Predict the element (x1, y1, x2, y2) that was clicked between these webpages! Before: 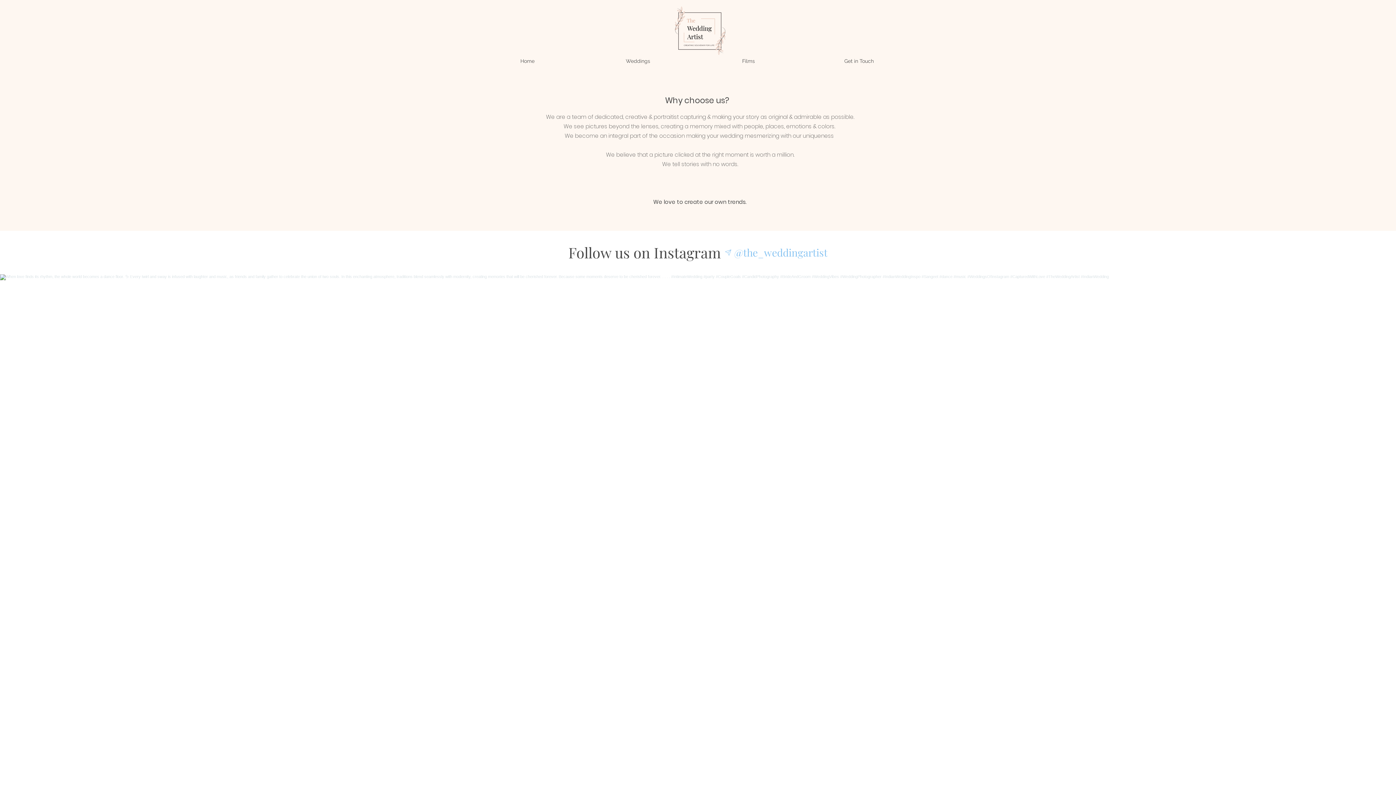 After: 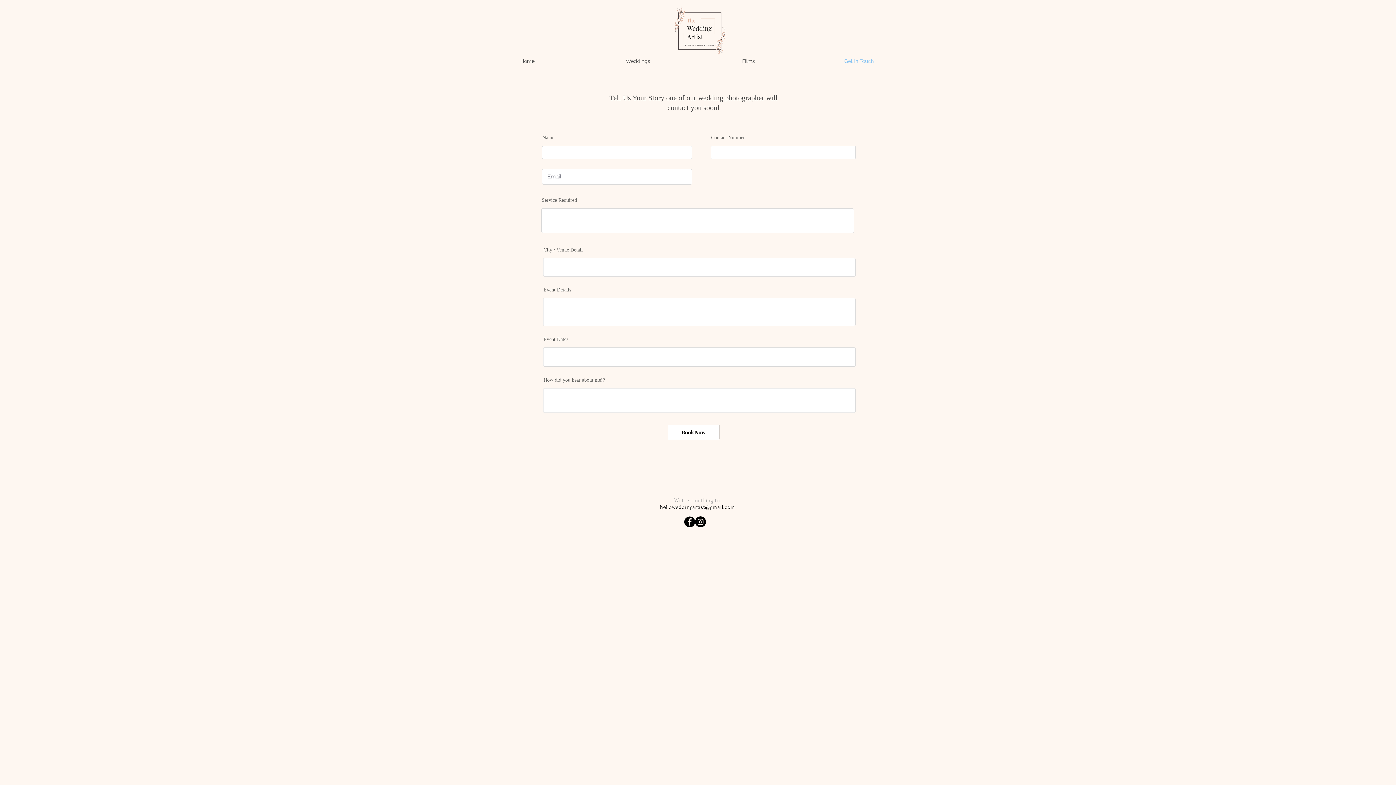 Action: label: Get in Touch bbox: (804, 54, 914, 67)